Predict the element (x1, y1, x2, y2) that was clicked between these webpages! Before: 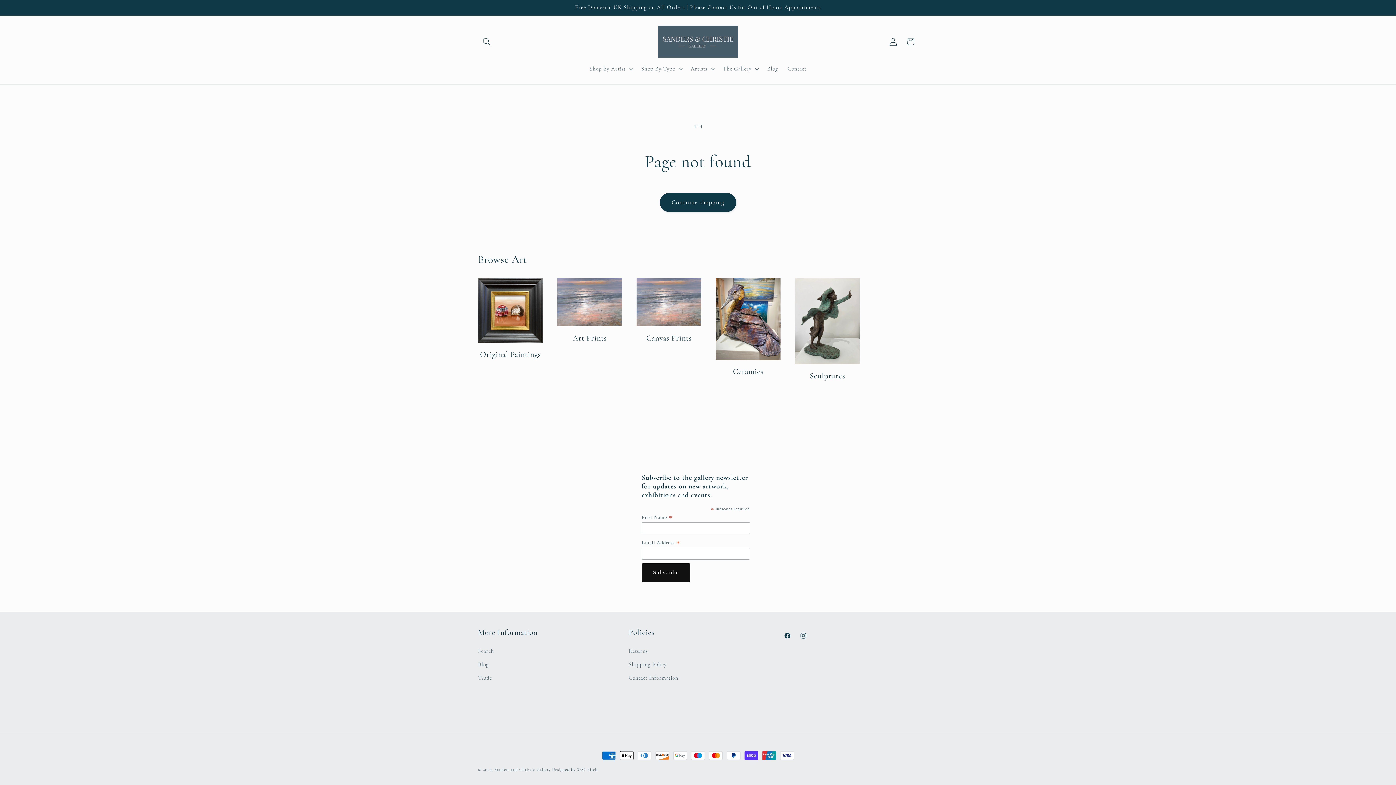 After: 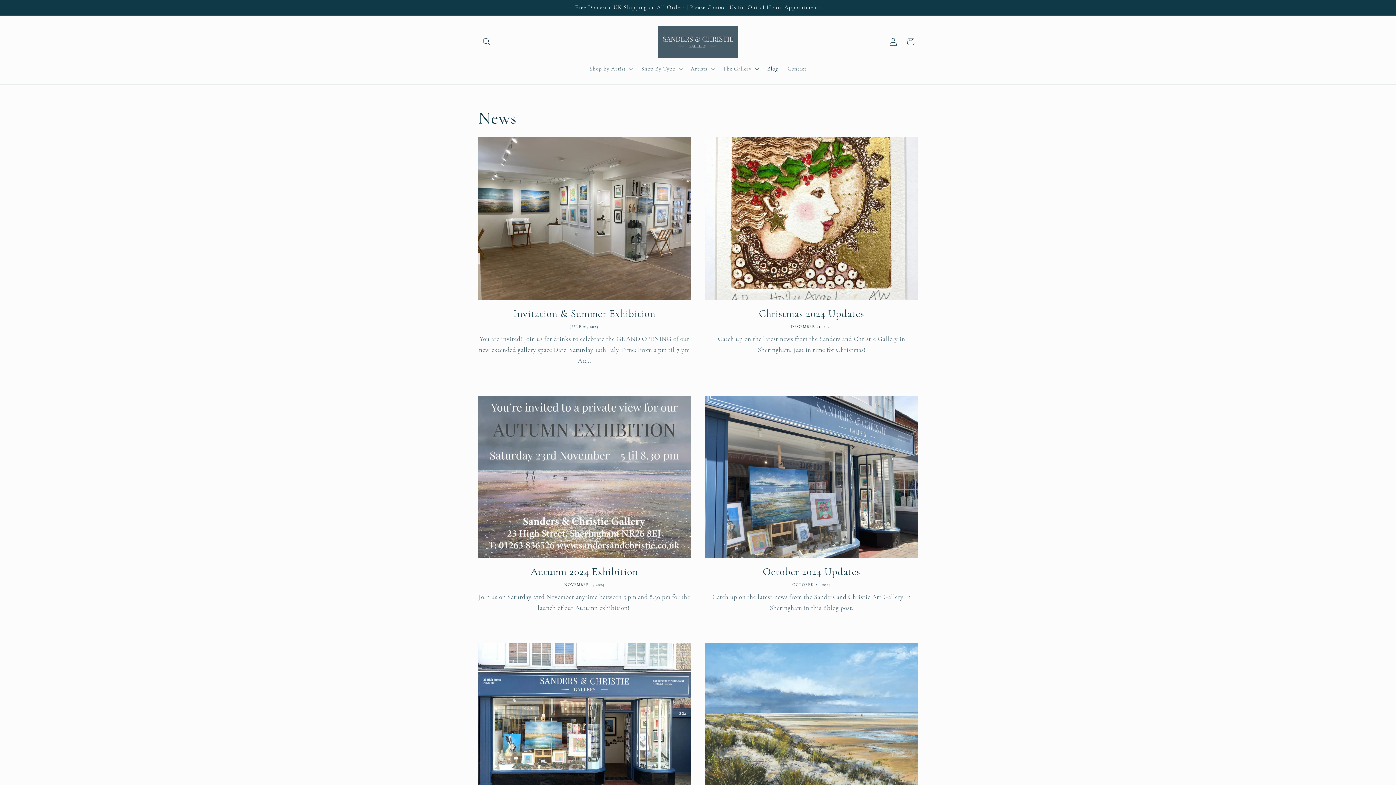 Action: bbox: (478, 658, 488, 671) label: Blog